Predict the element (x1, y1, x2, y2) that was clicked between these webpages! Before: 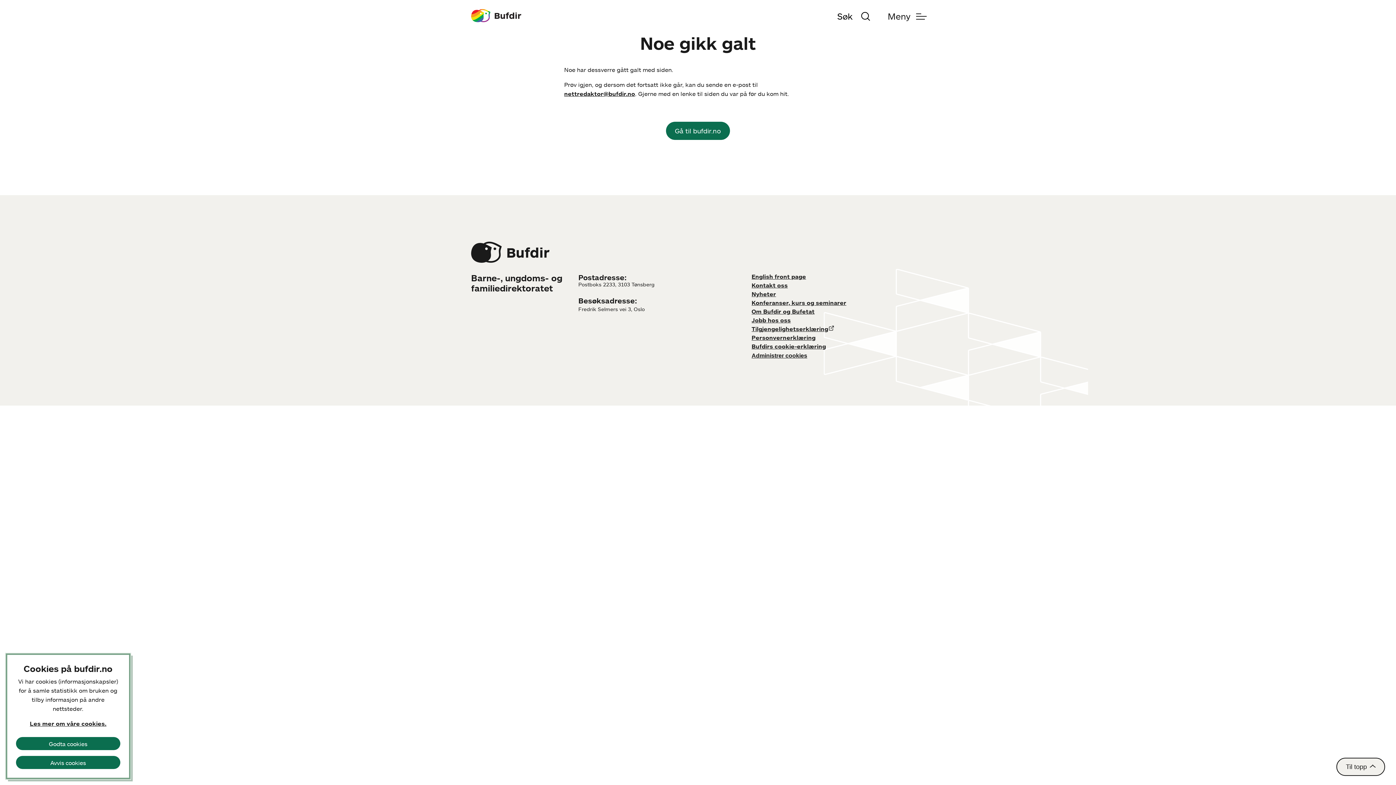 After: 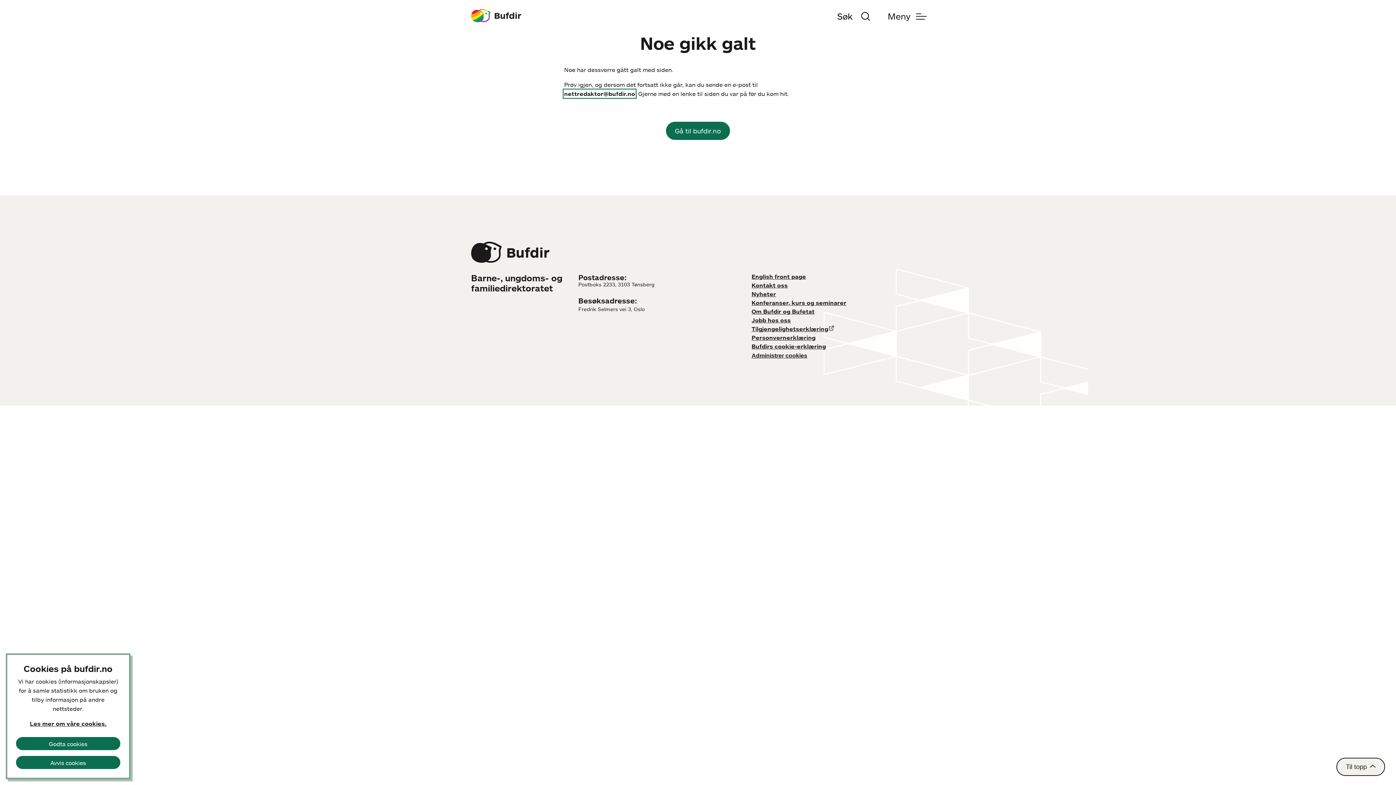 Action: label: nettredaktor@bufdir.no bbox: (564, 90, 635, 97)